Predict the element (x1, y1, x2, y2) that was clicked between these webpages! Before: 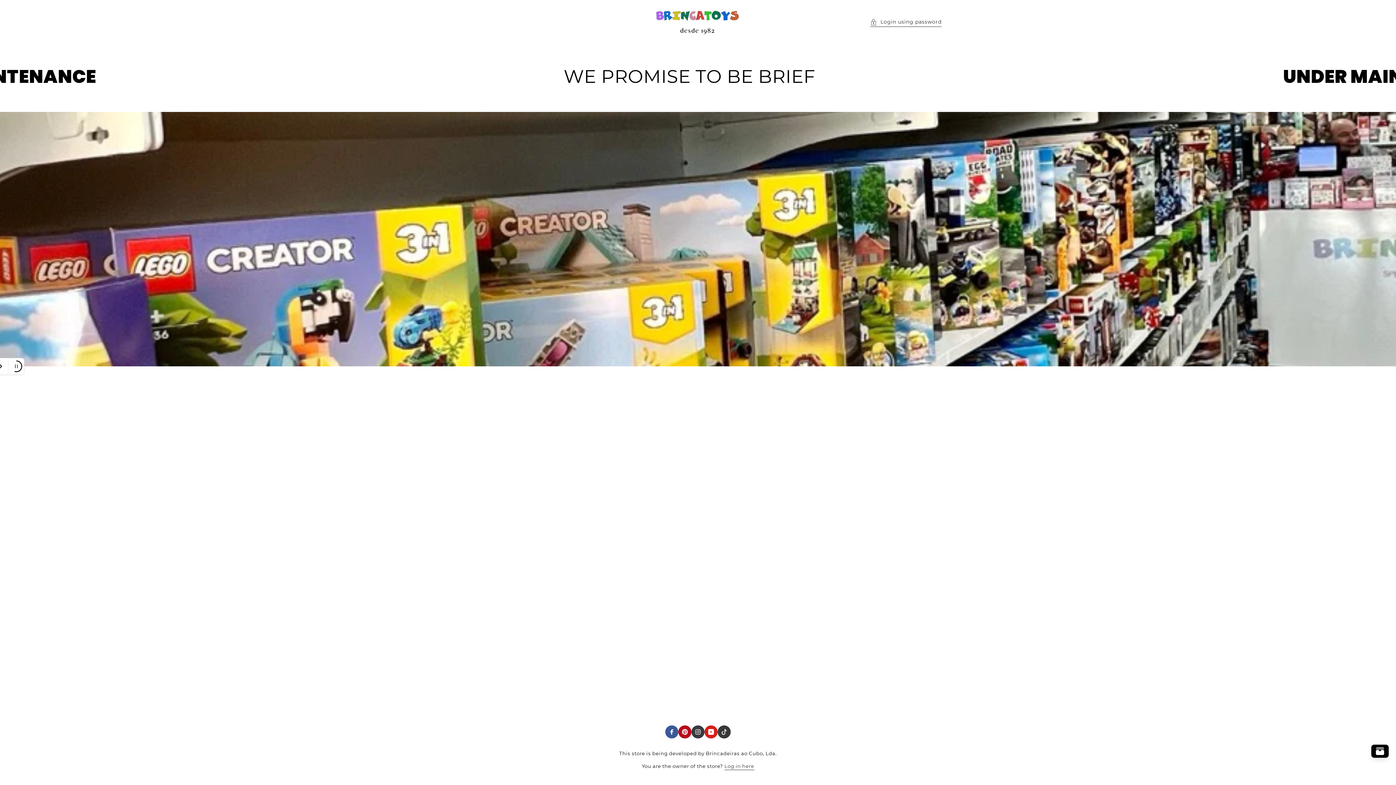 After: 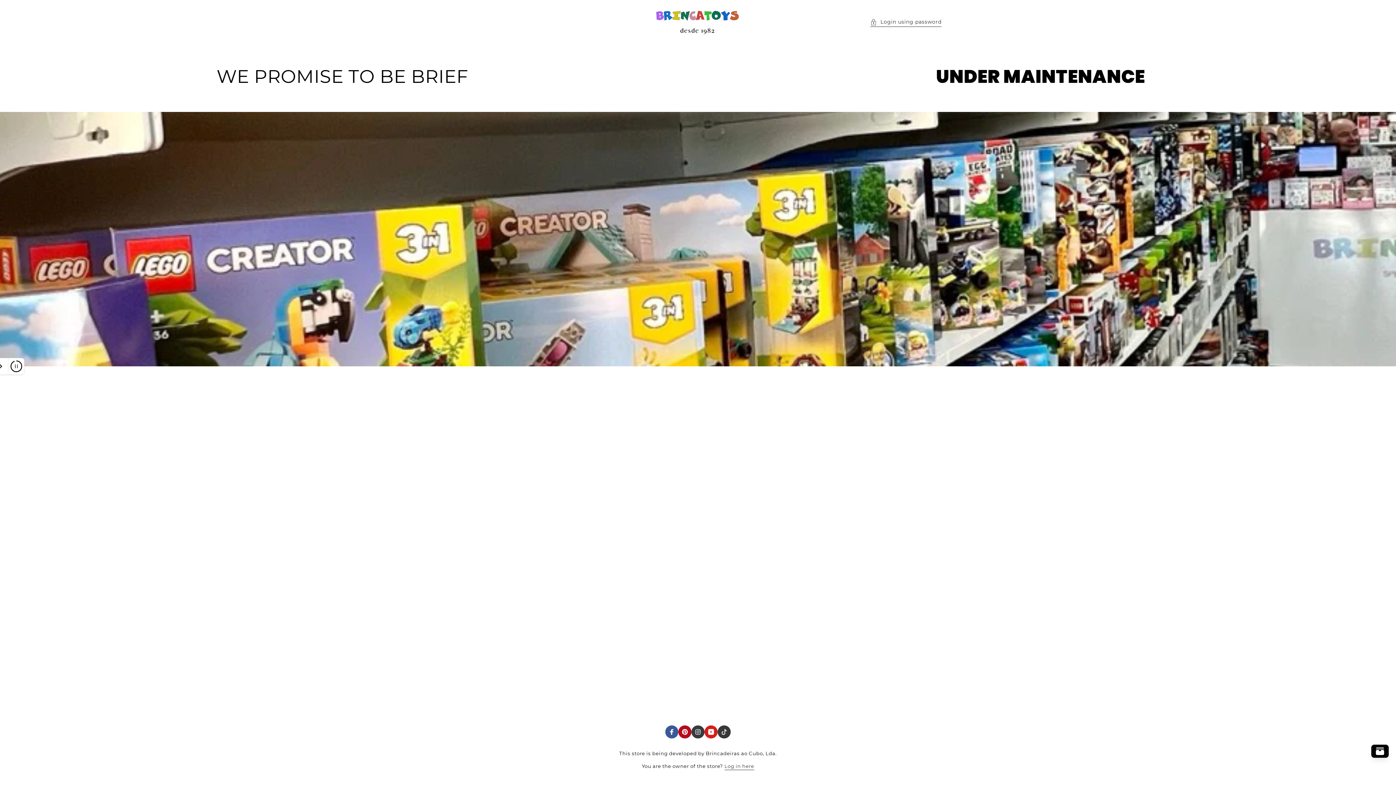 Action: label: Facebook bbox: (665, 725, 678, 738)